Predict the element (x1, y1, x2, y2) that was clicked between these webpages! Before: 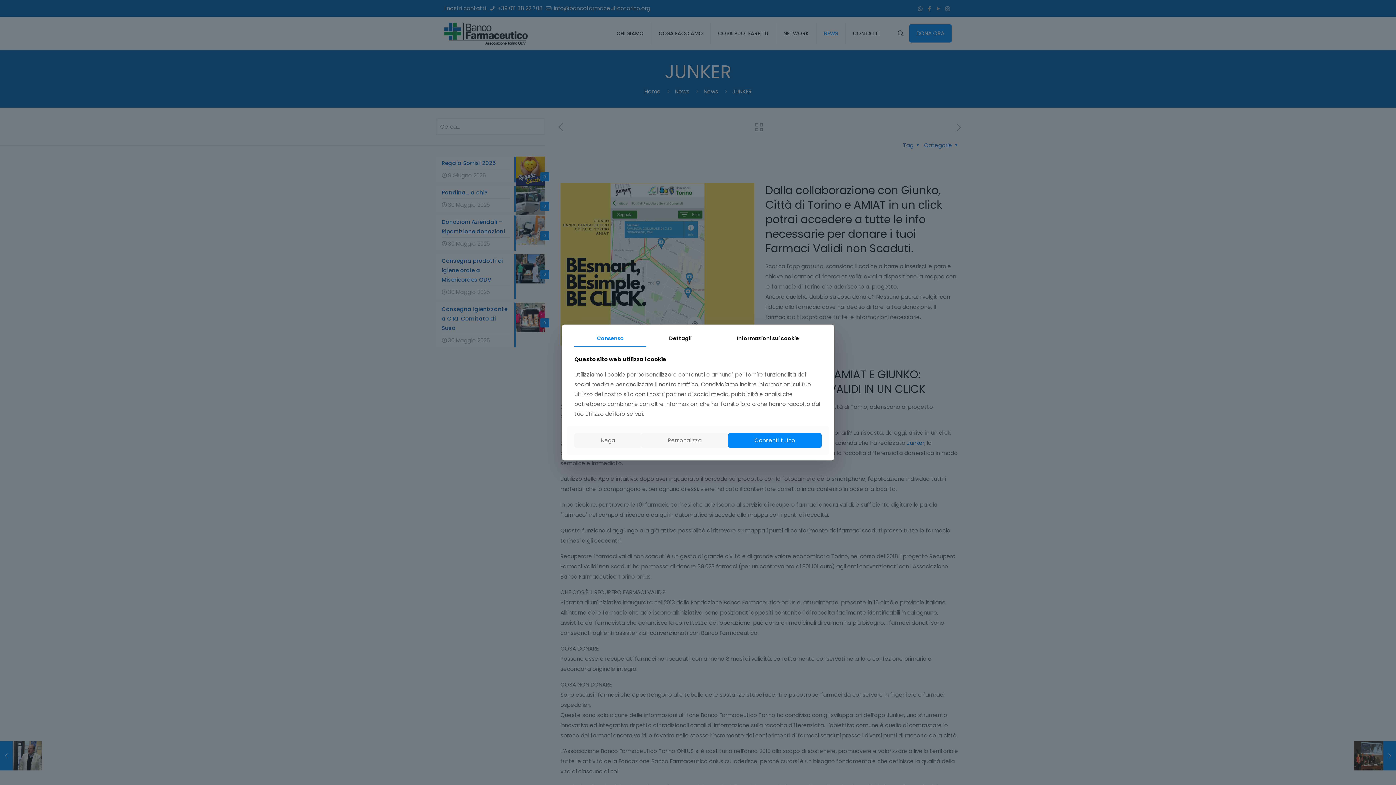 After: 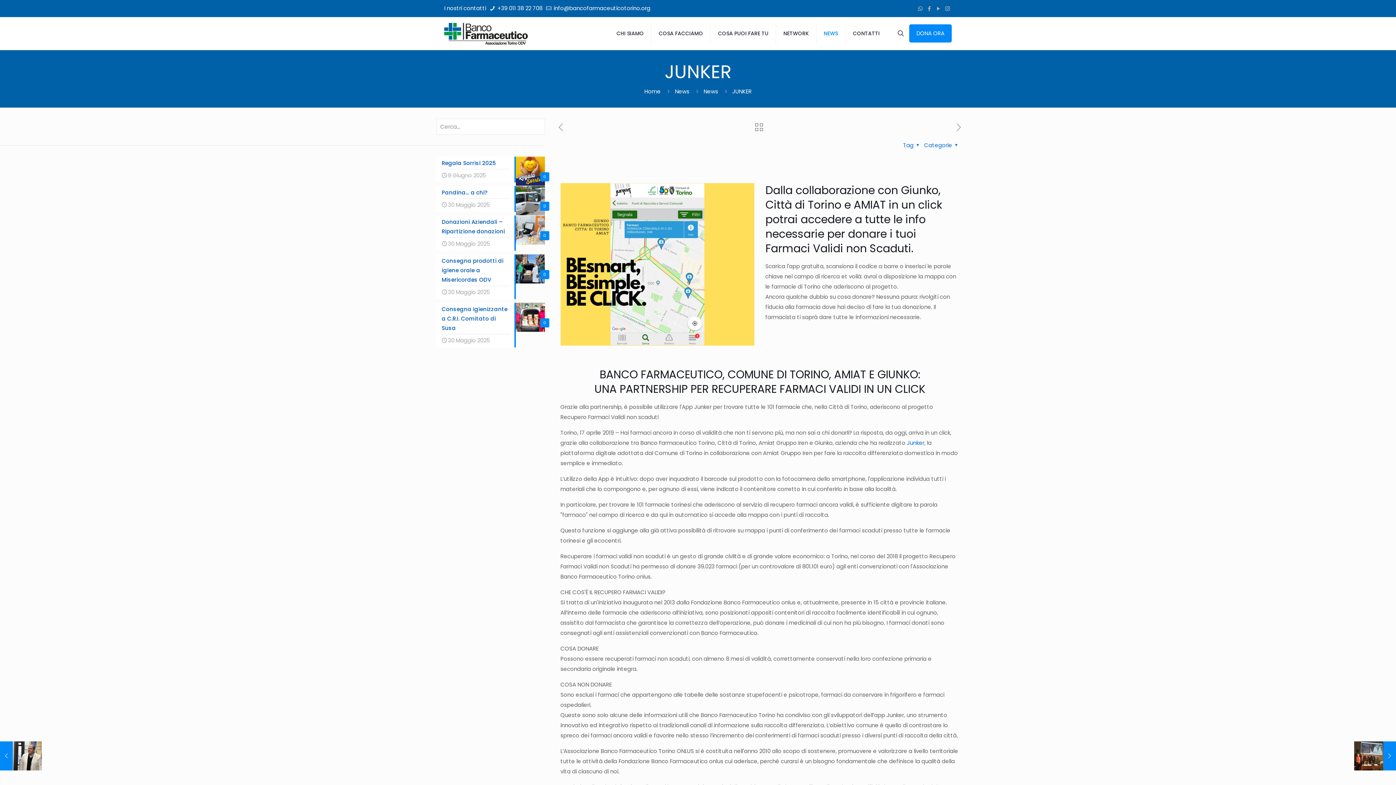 Action: bbox: (574, 433, 641, 448) label: Nega